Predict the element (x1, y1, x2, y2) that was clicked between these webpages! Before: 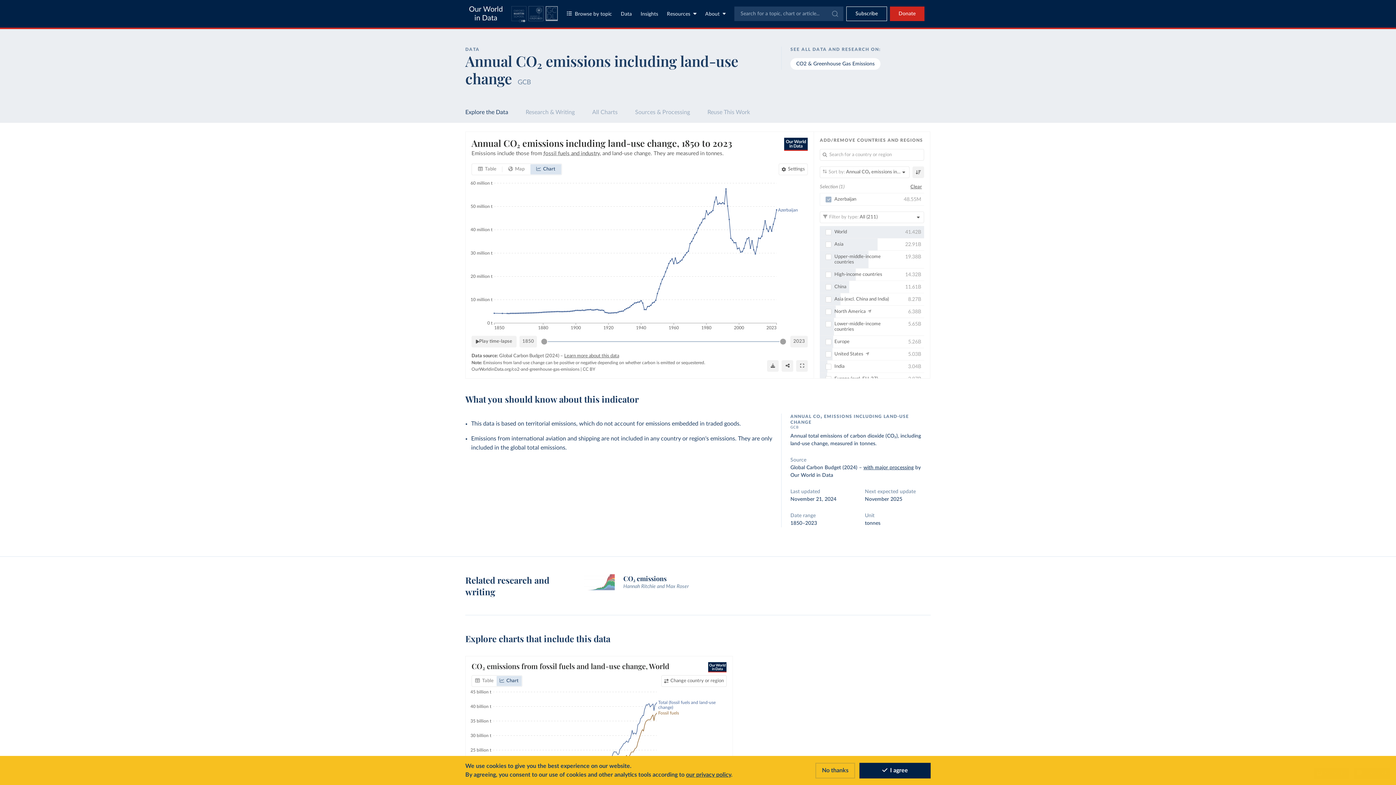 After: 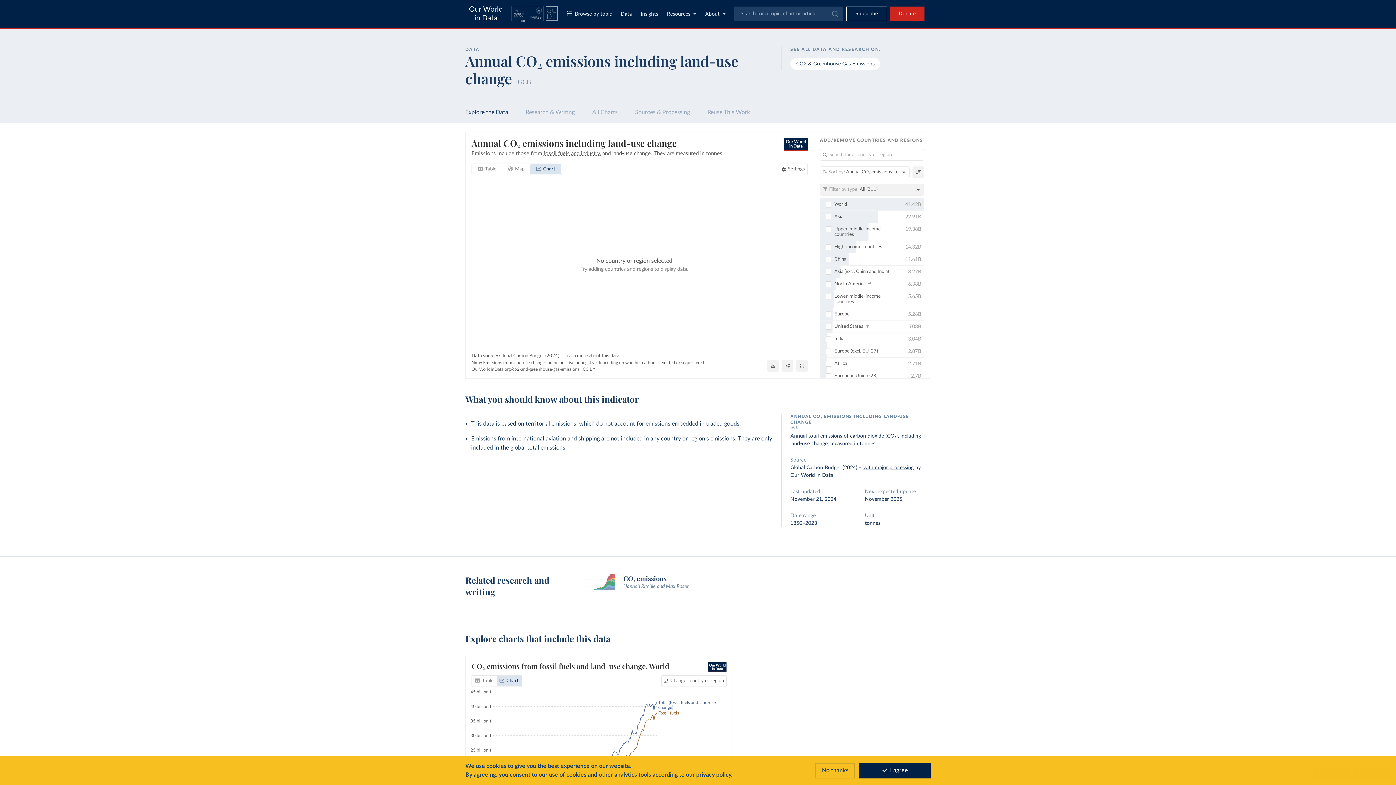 Action: label: Clear bbox: (908, 184, 924, 190)